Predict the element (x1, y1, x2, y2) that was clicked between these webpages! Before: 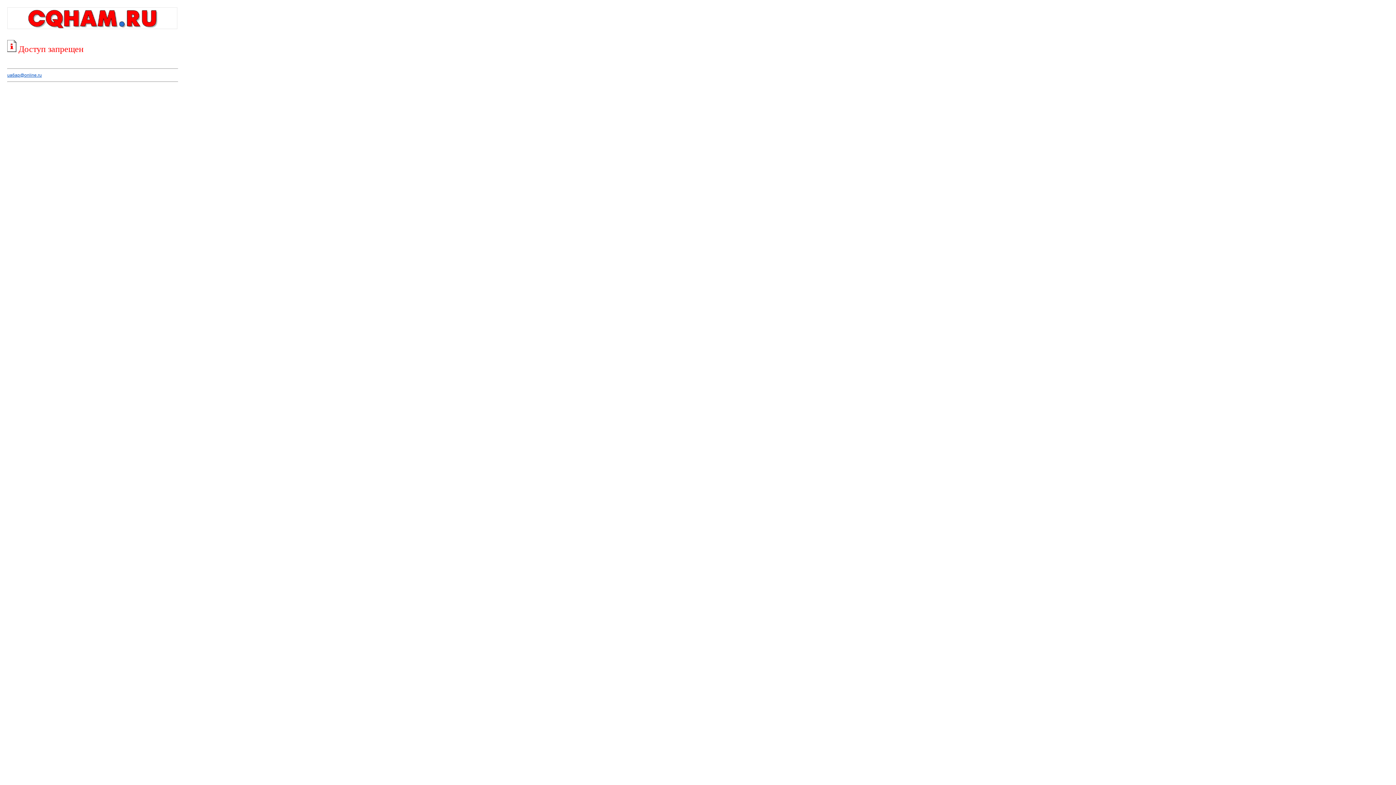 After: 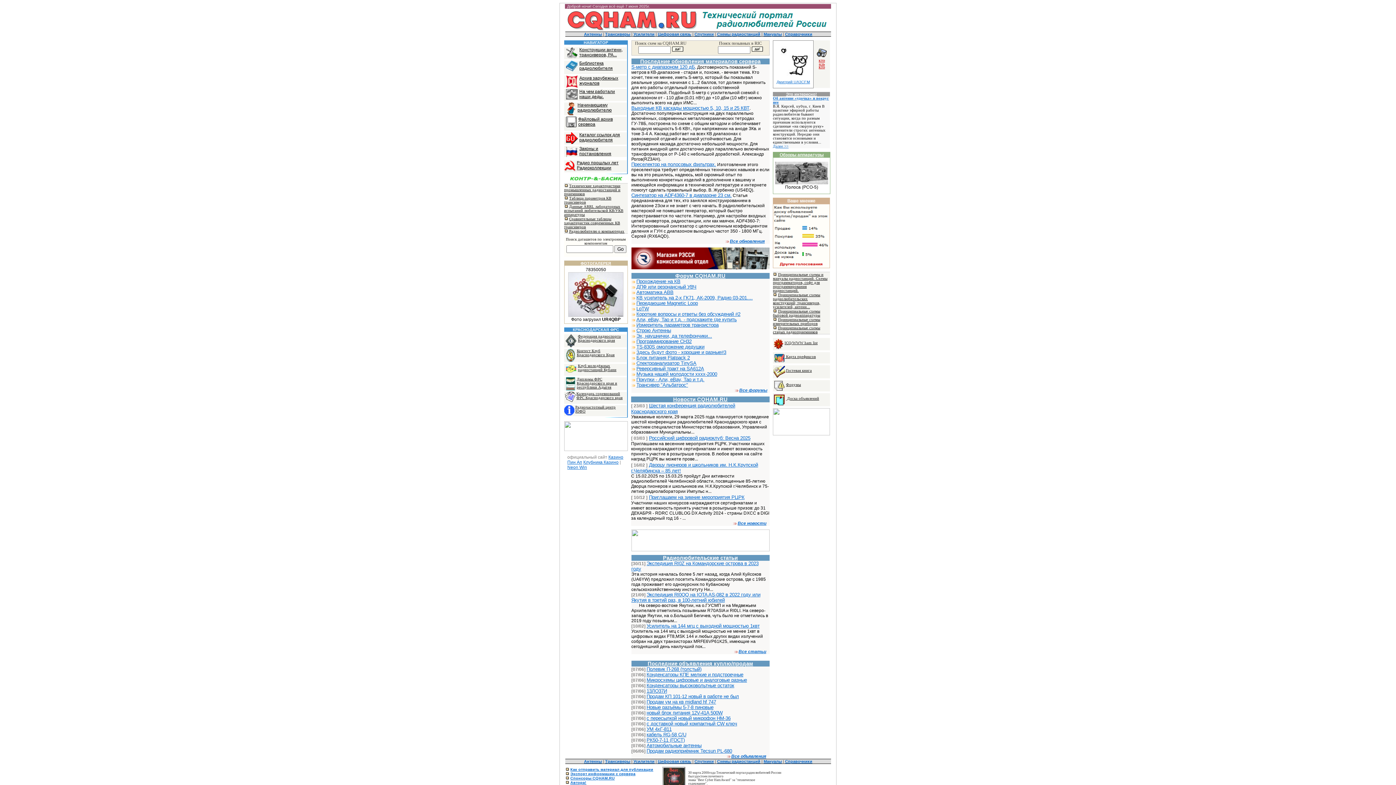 Action: bbox: (7, 25, 177, 30)